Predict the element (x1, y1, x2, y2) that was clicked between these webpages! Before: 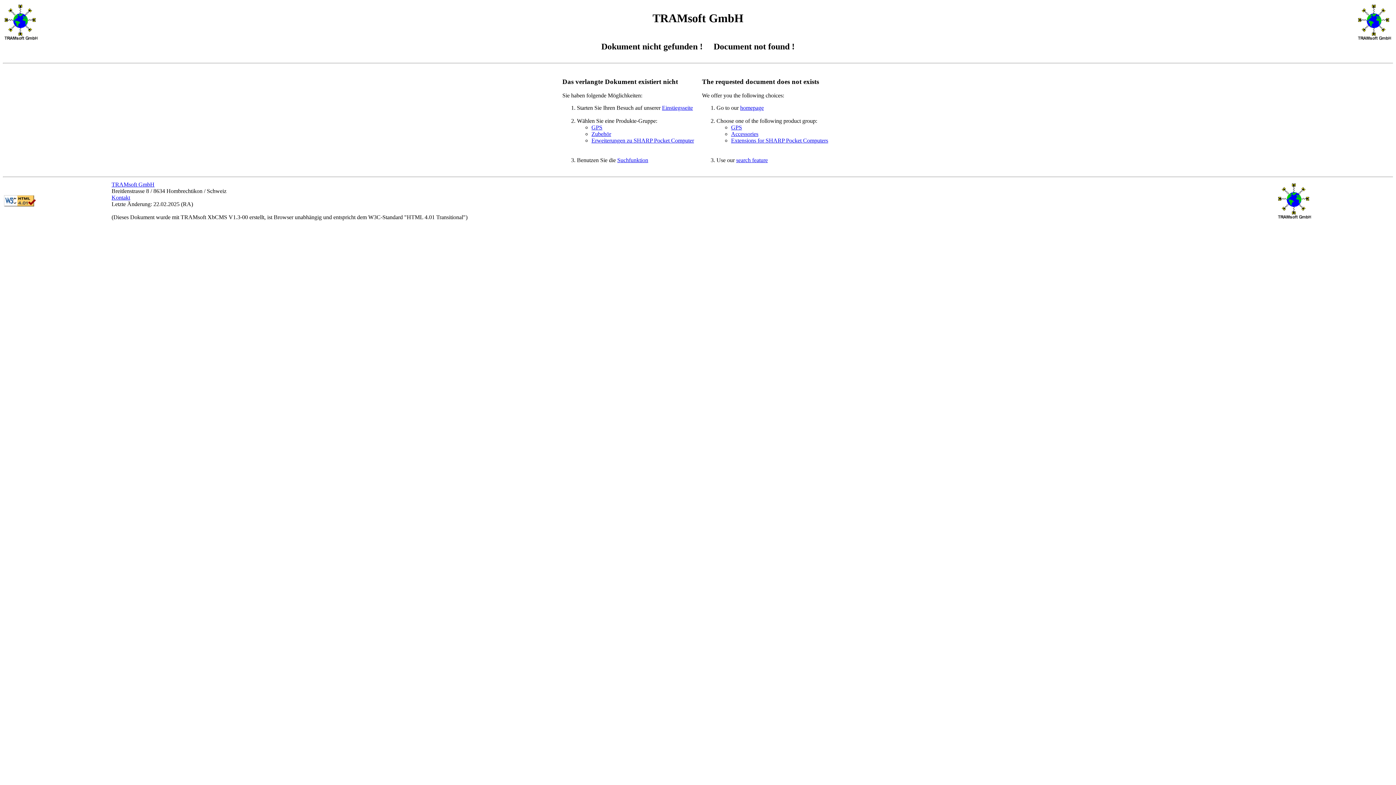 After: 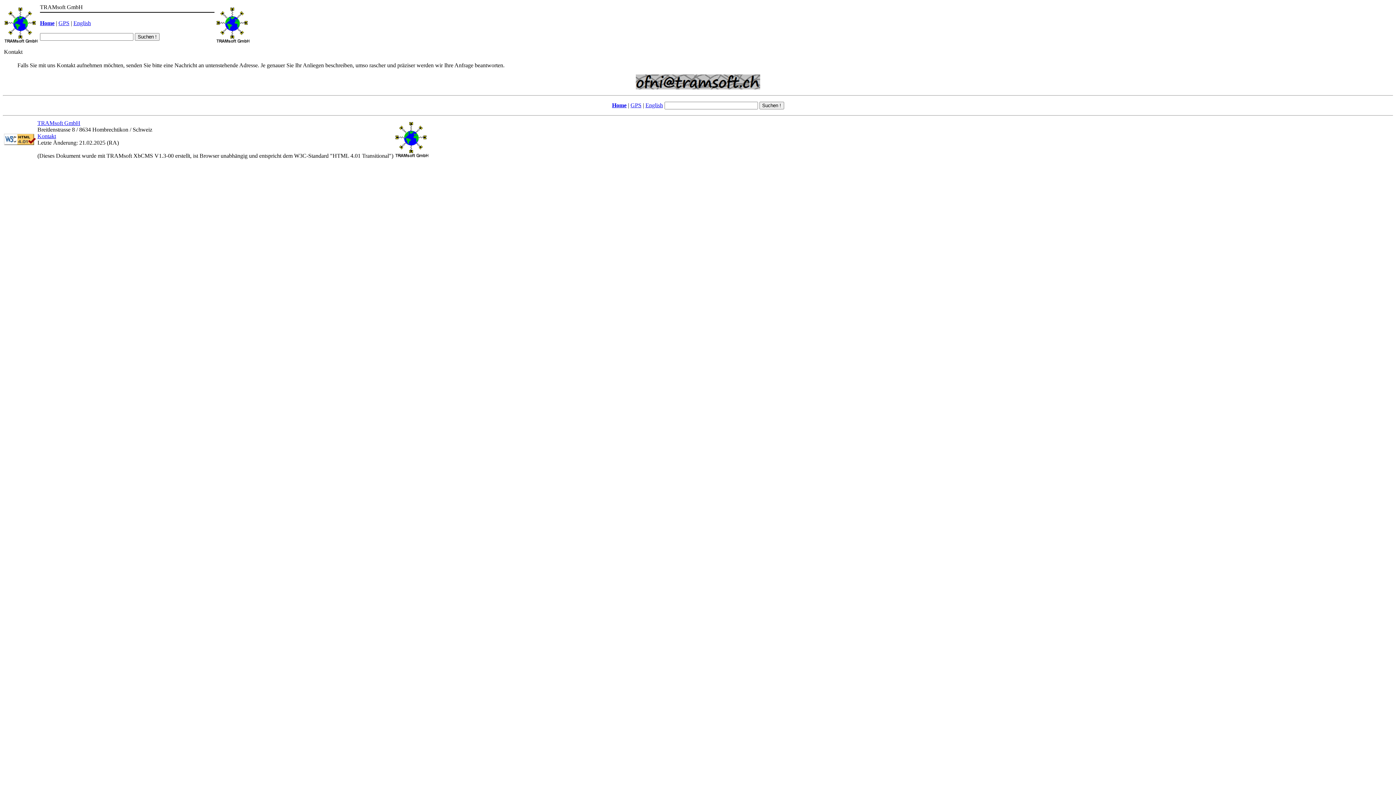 Action: label: Kontakt bbox: (111, 194, 130, 200)